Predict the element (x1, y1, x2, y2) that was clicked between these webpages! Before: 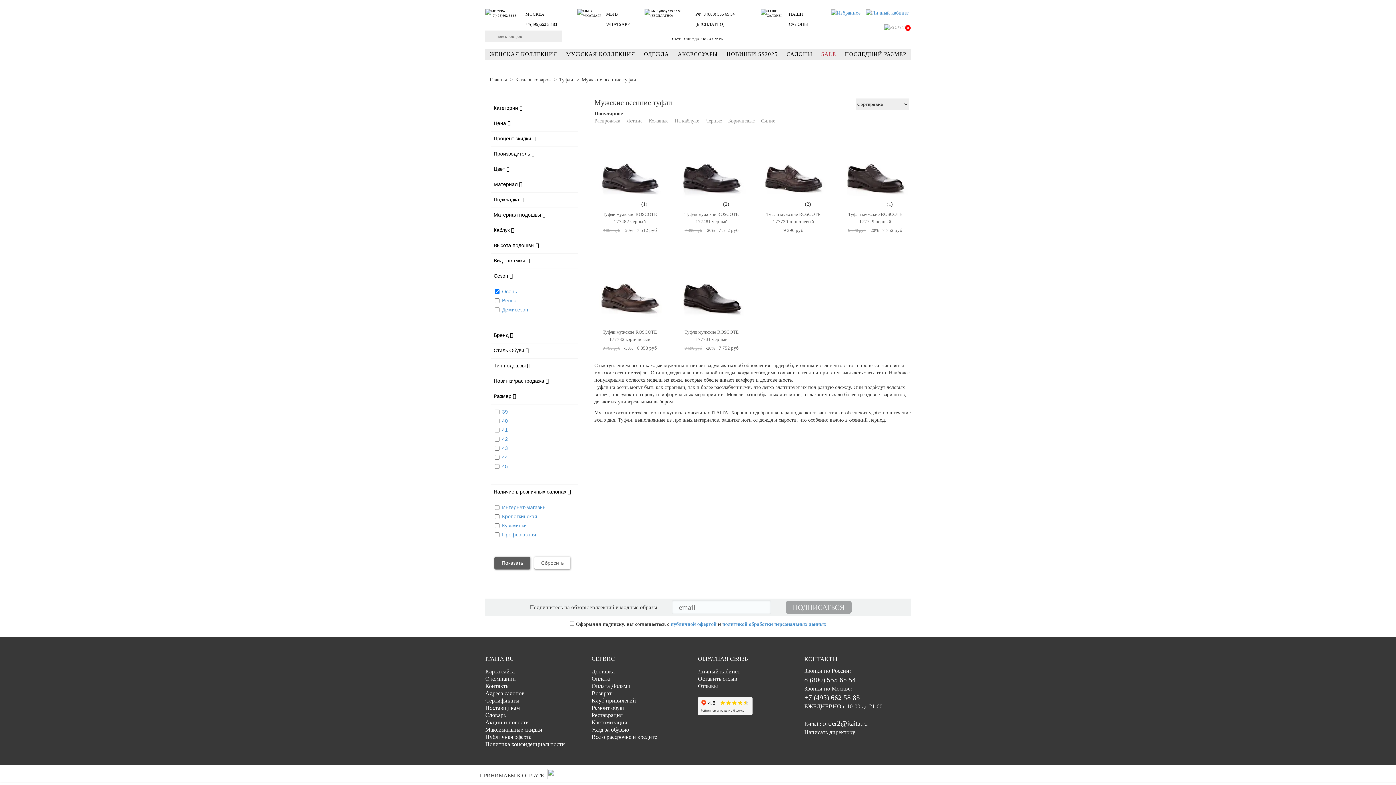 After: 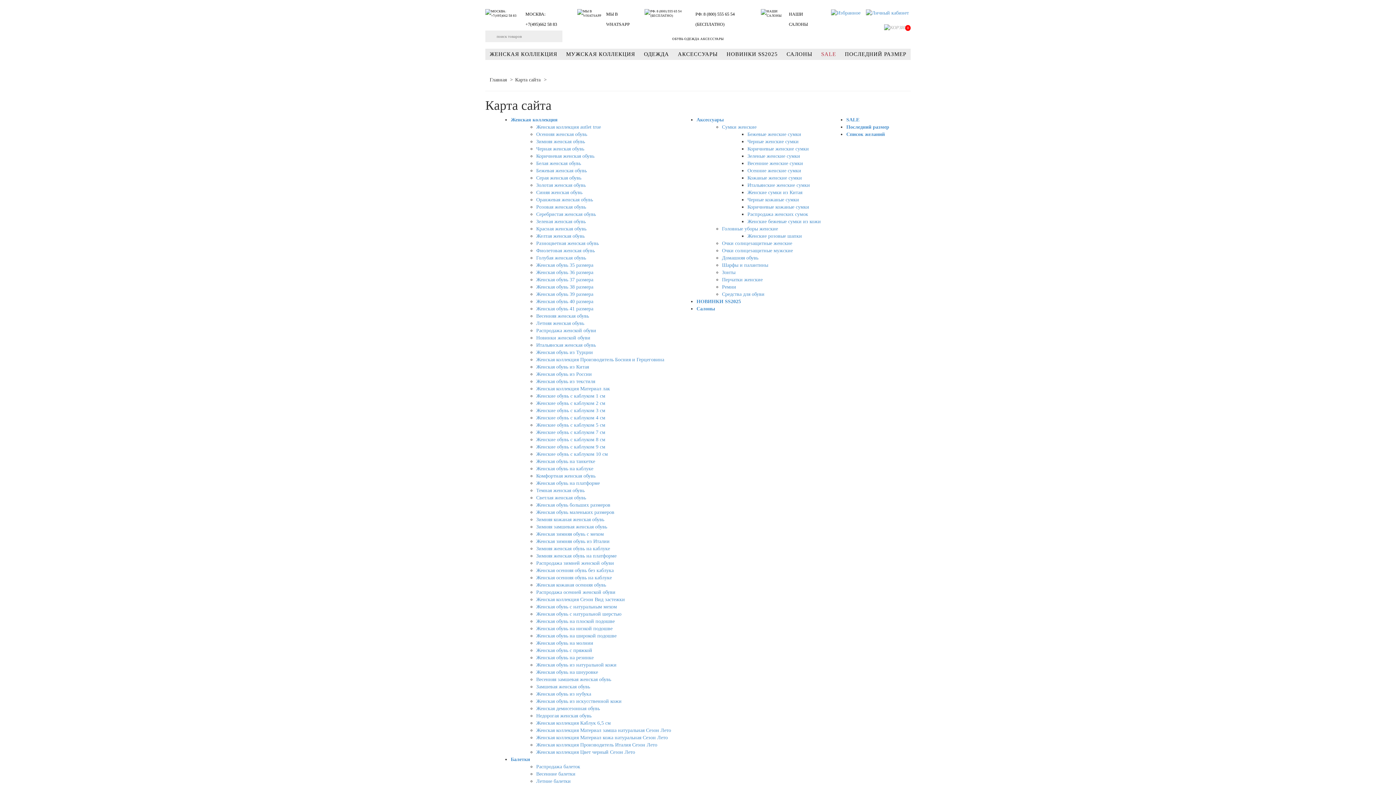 Action: label: Карта сайта bbox: (485, 668, 514, 674)